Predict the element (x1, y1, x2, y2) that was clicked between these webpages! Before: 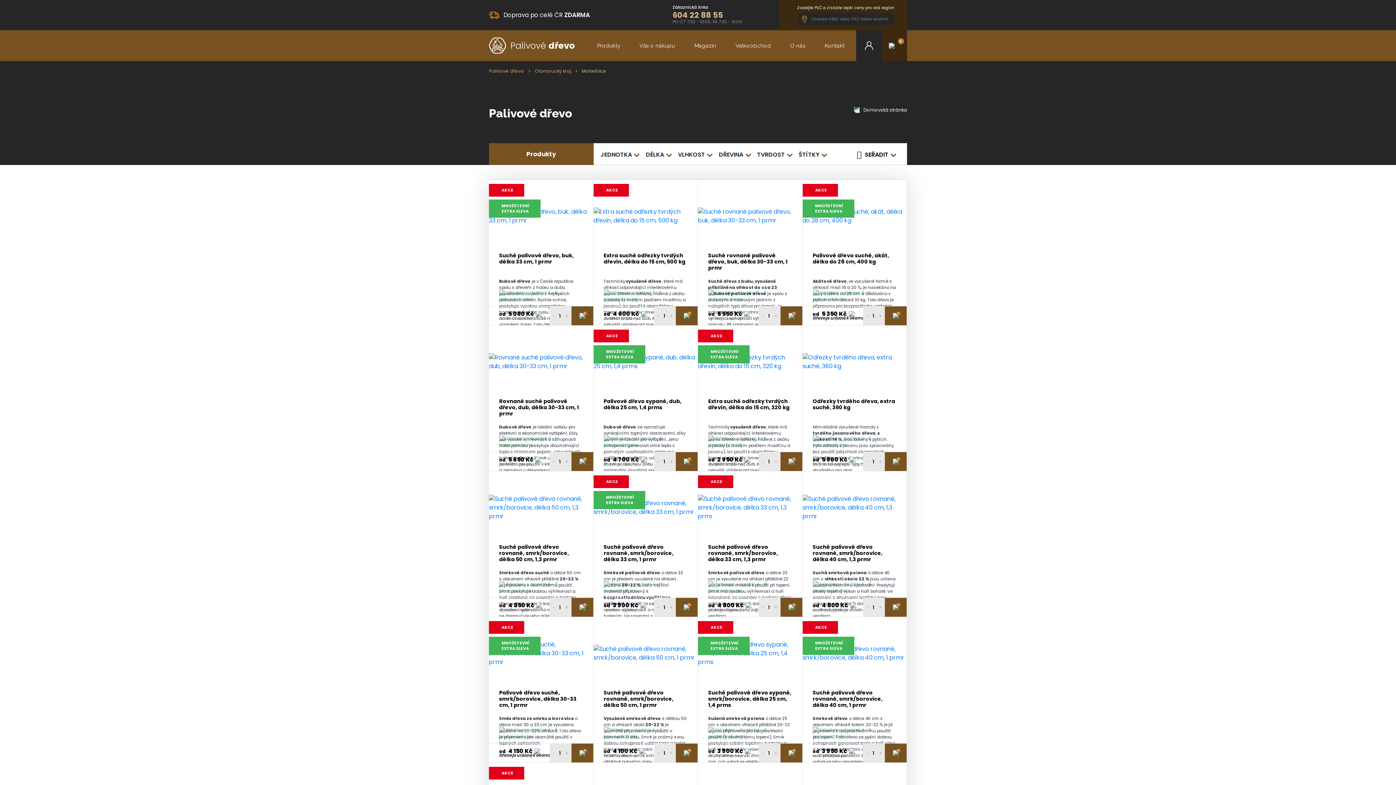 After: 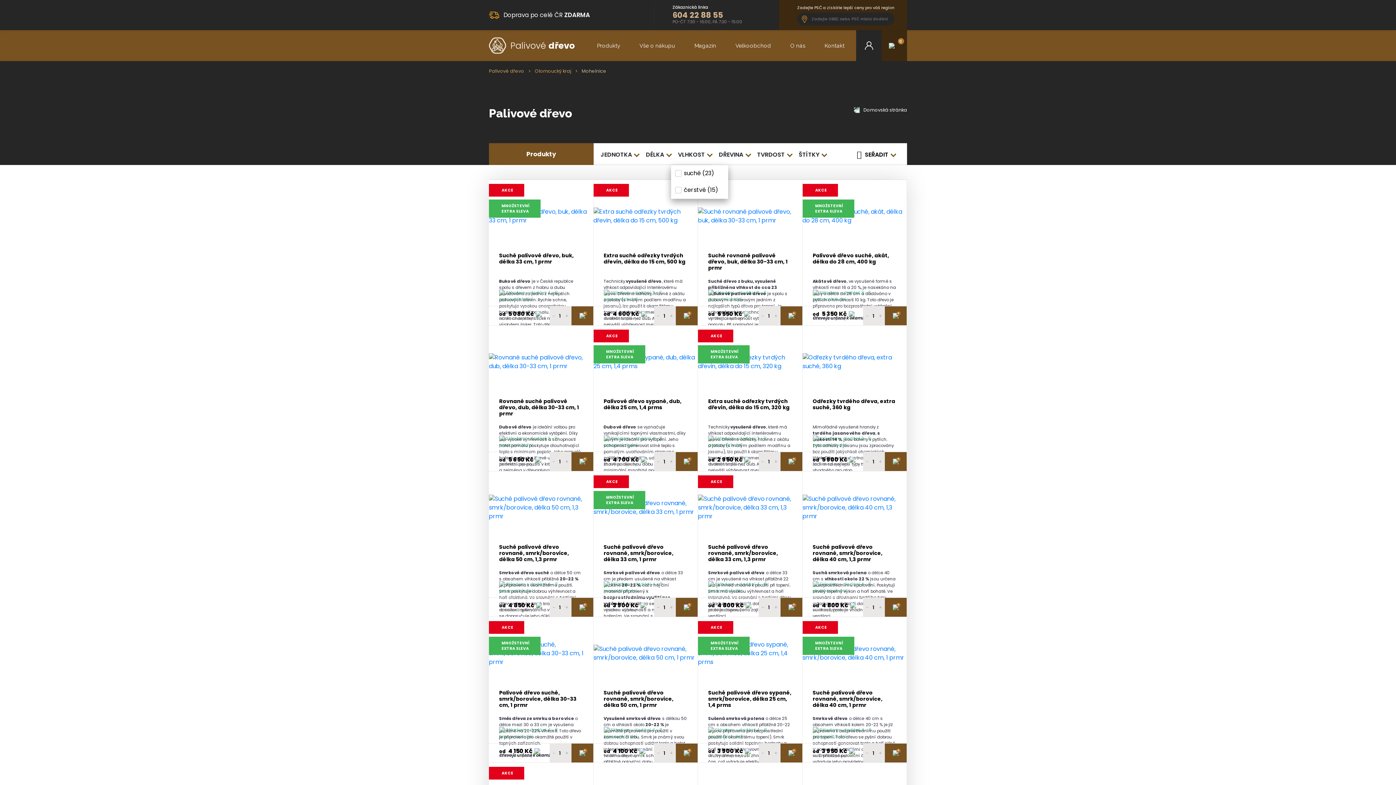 Action: bbox: (678, 150, 705, 159) label: VLHKOST